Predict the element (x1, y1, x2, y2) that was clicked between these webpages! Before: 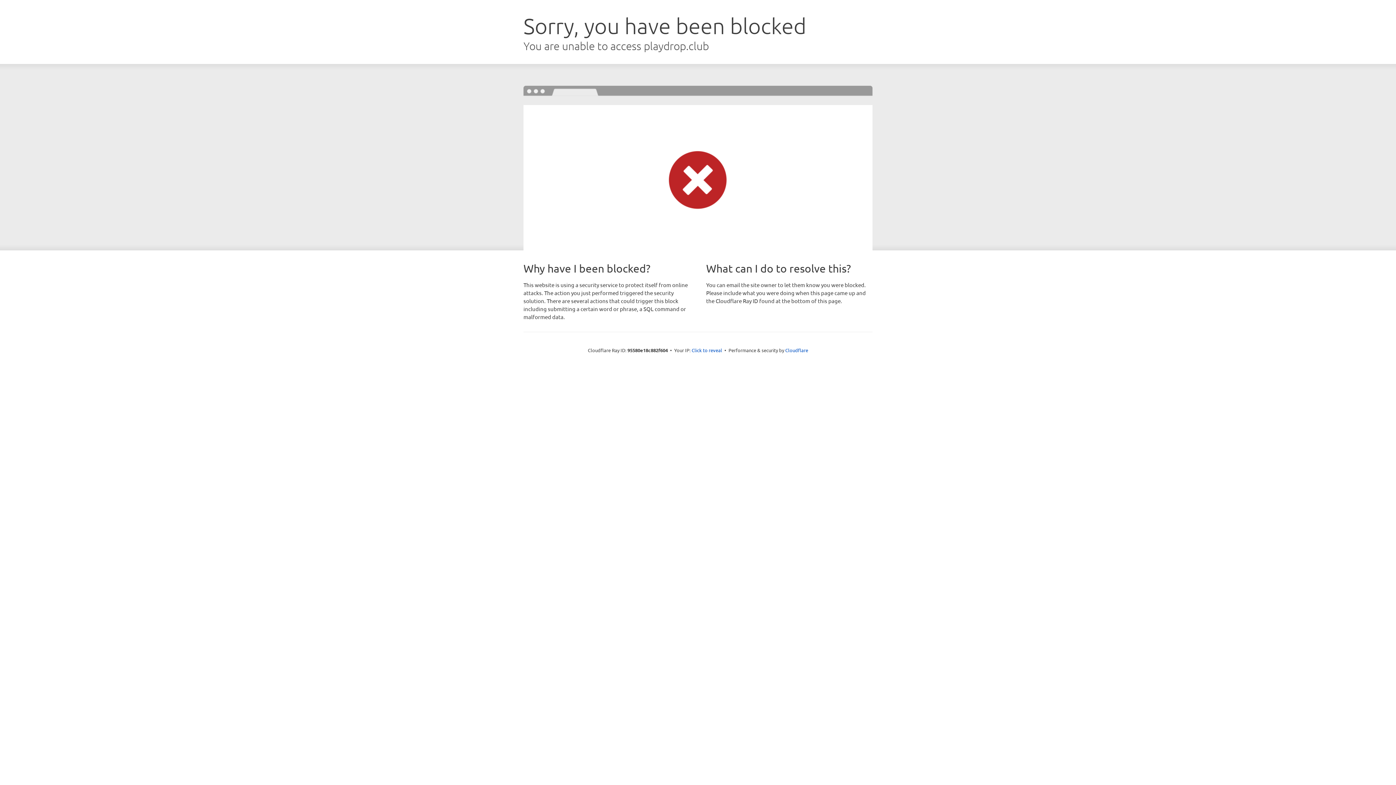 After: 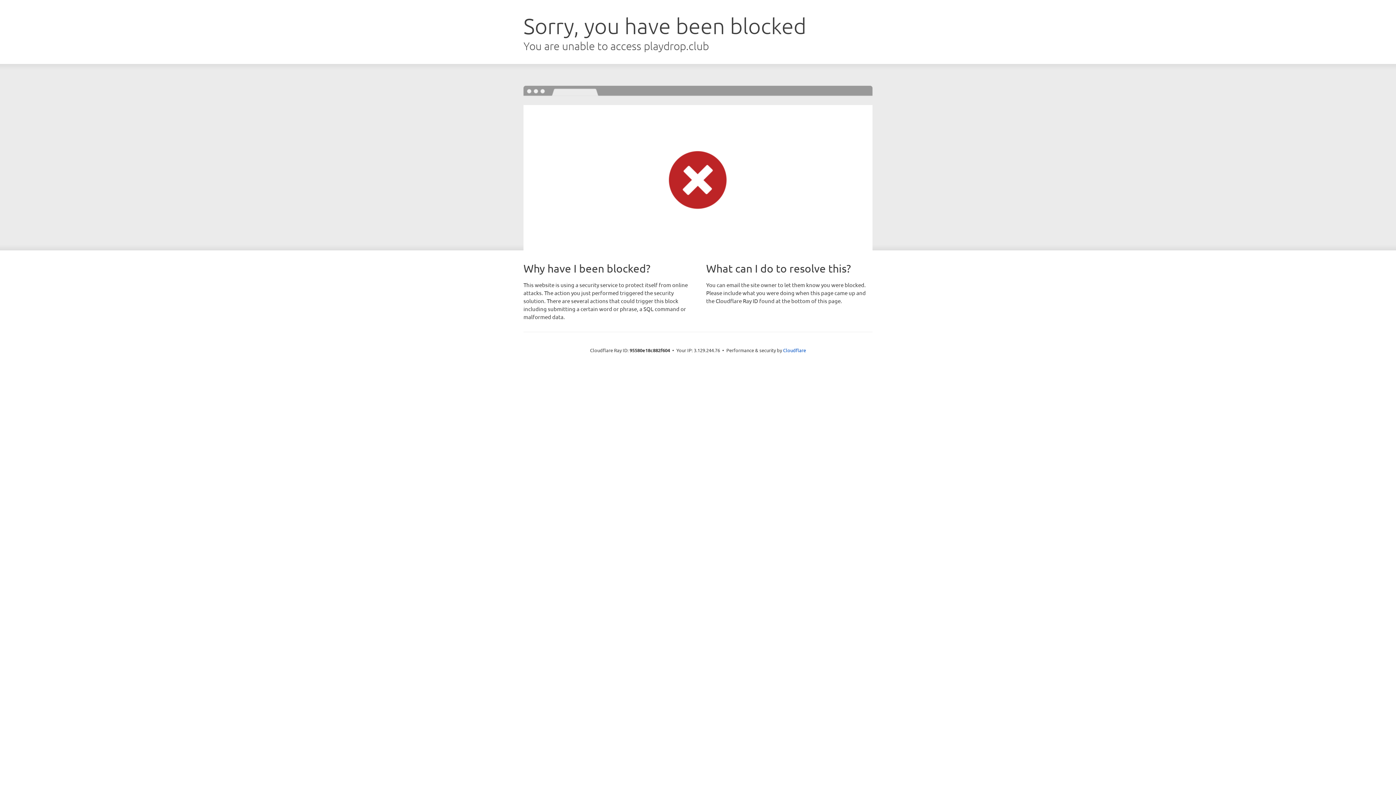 Action: bbox: (691, 346, 722, 353) label: Click to reveal